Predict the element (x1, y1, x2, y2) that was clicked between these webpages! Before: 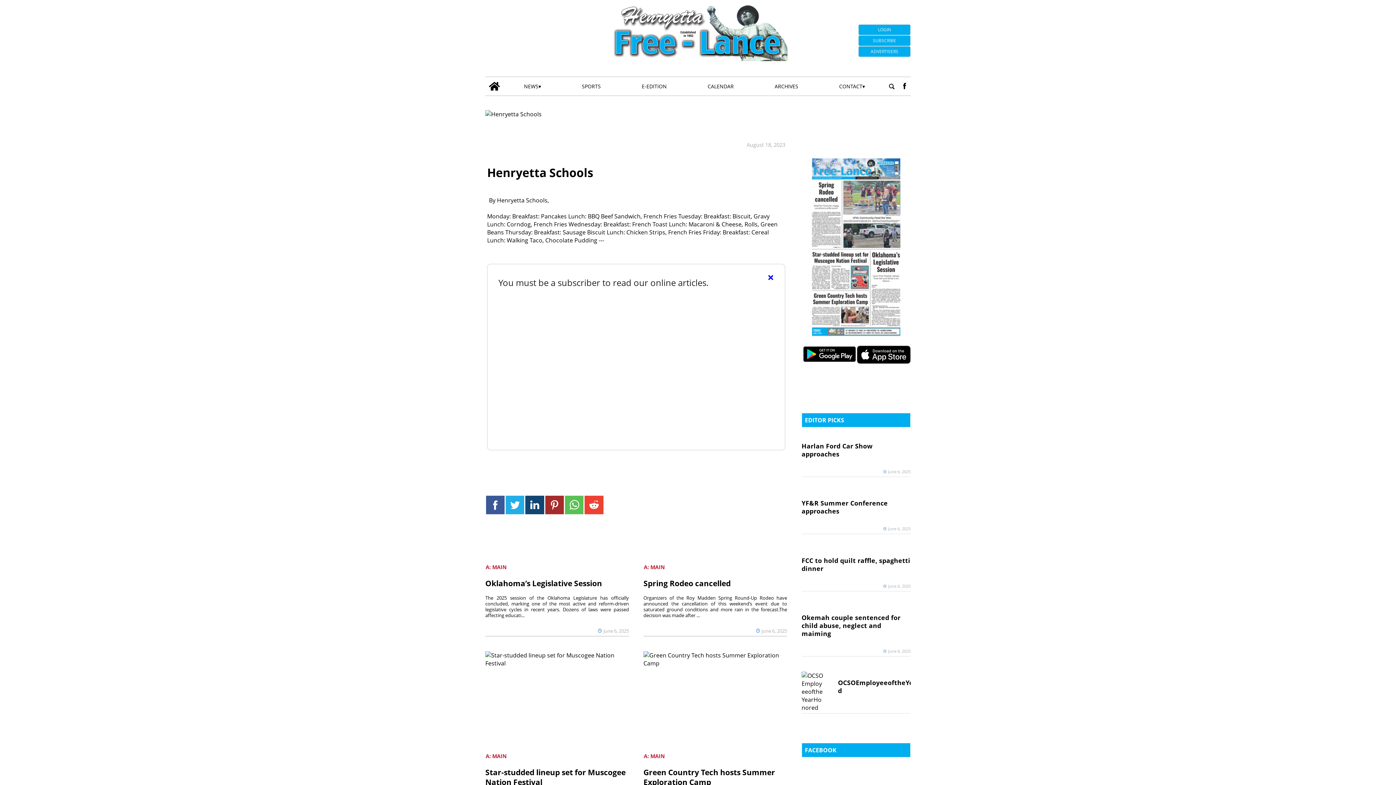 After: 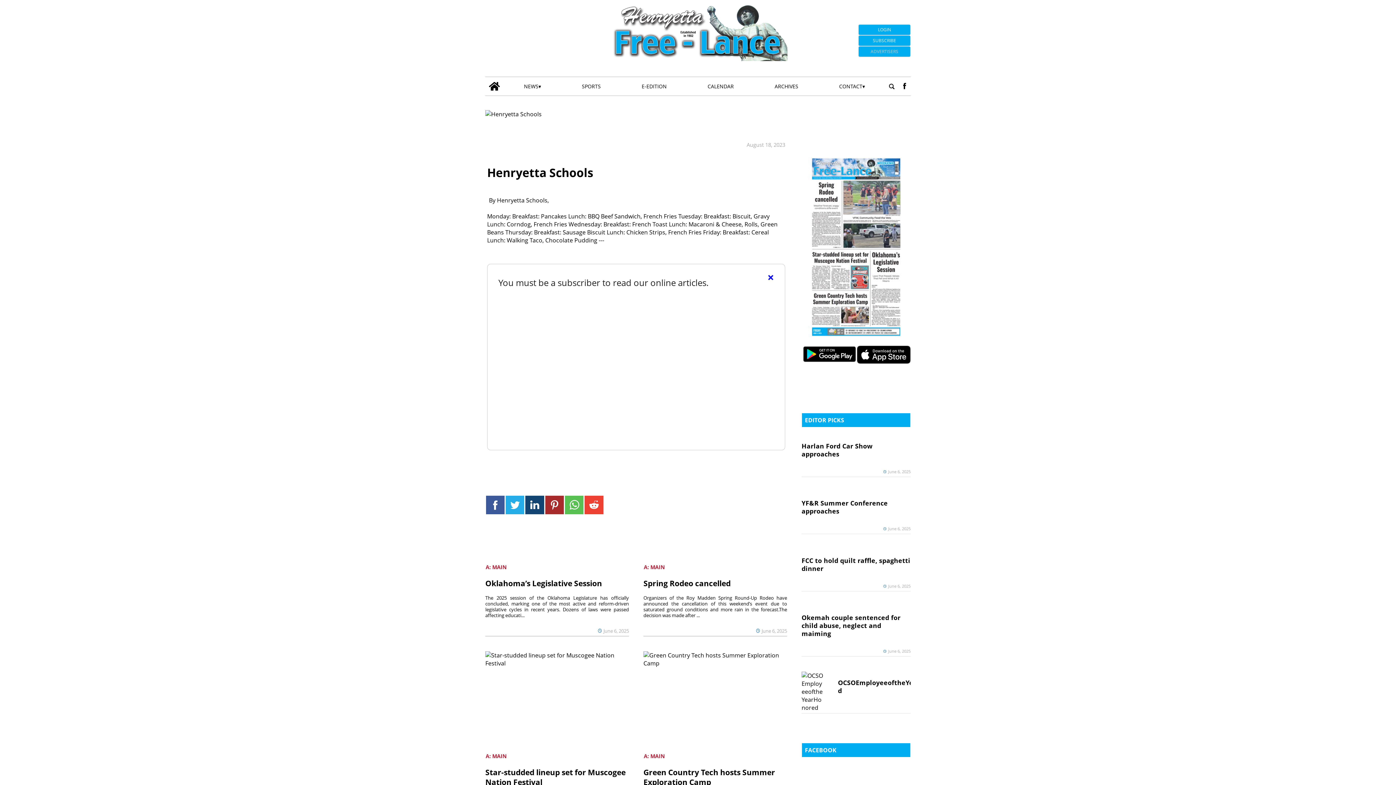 Action: label: ADVERTISERS bbox: (858, 46, 910, 56)